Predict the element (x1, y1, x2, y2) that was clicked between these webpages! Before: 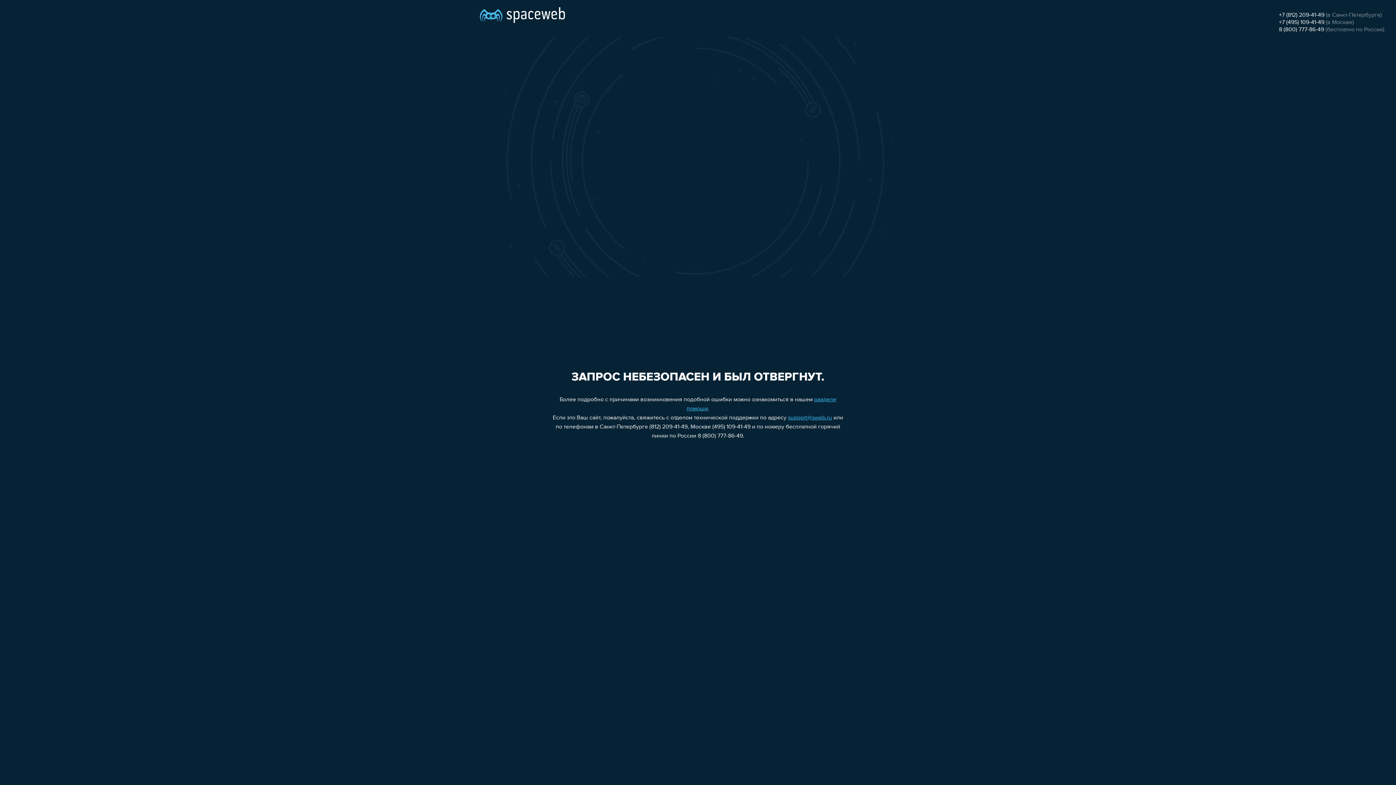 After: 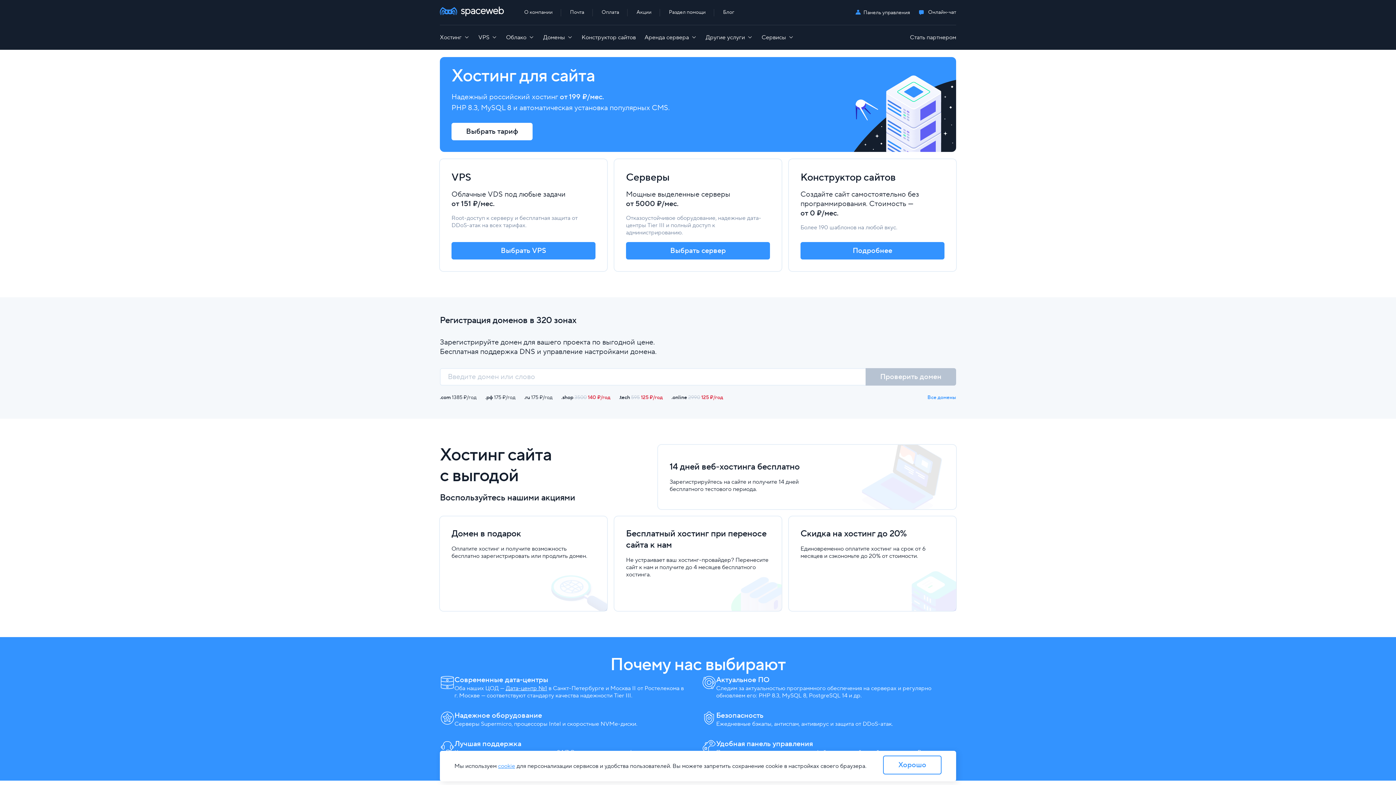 Action: bbox: (480, 0, 565, 25)